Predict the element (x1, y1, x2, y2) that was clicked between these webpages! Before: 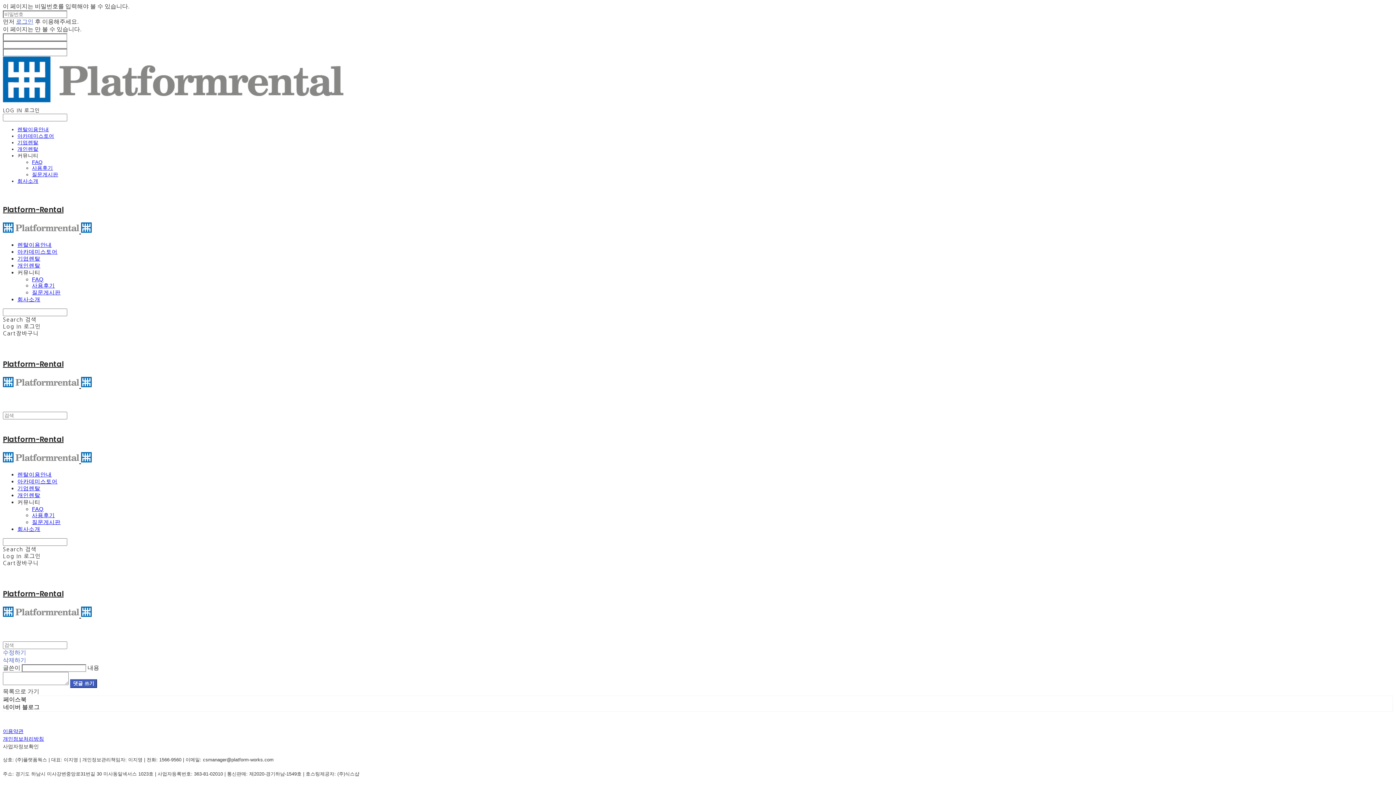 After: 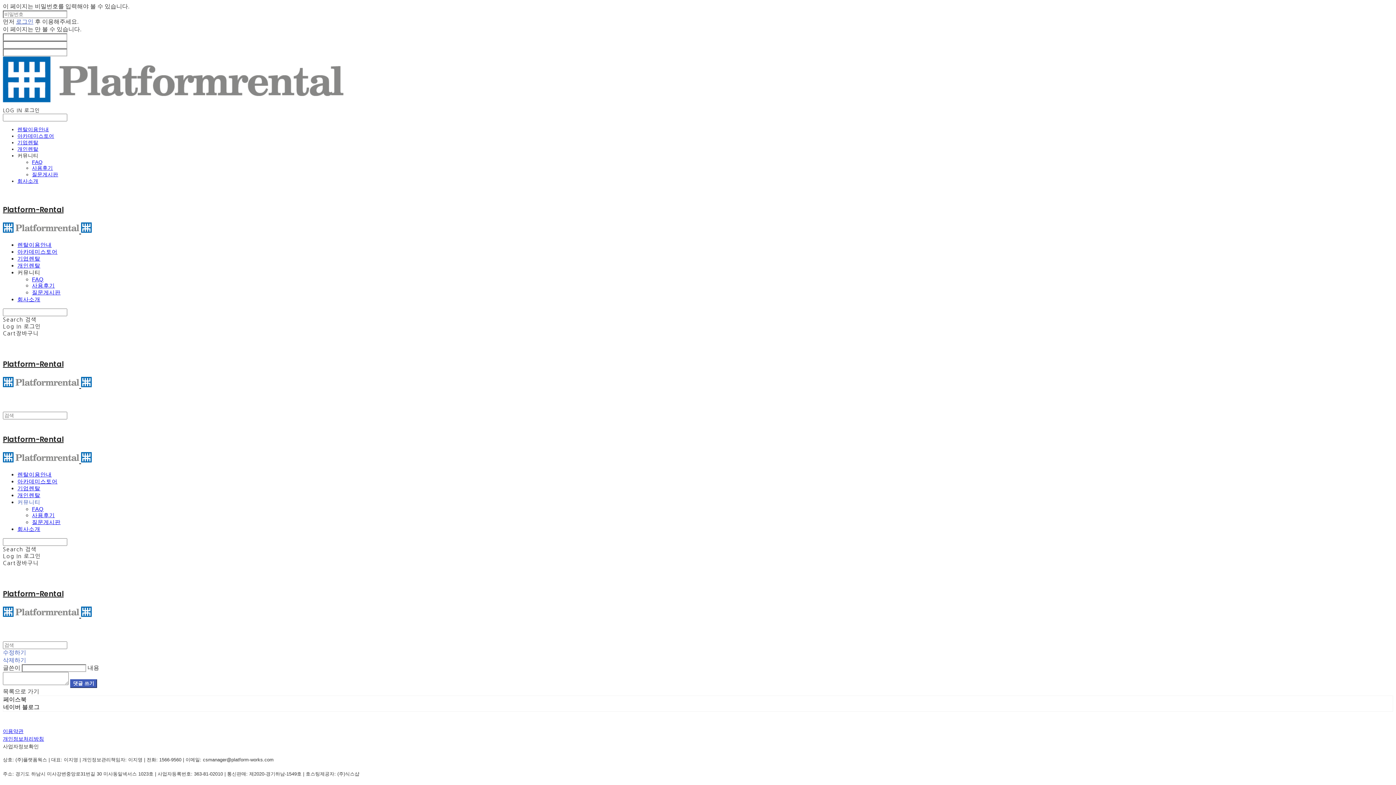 Action: label: 커뮤니티 bbox: (17, 499, 40, 505)